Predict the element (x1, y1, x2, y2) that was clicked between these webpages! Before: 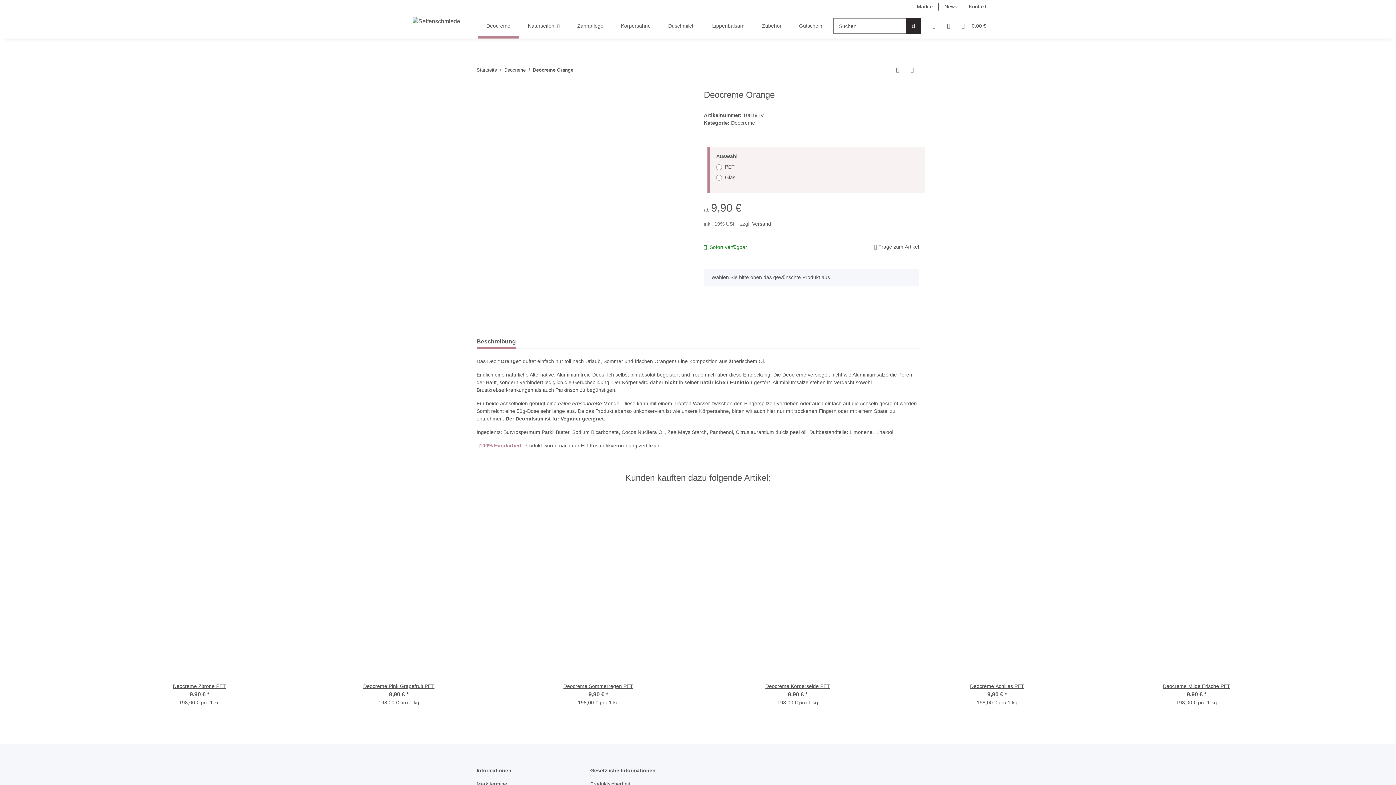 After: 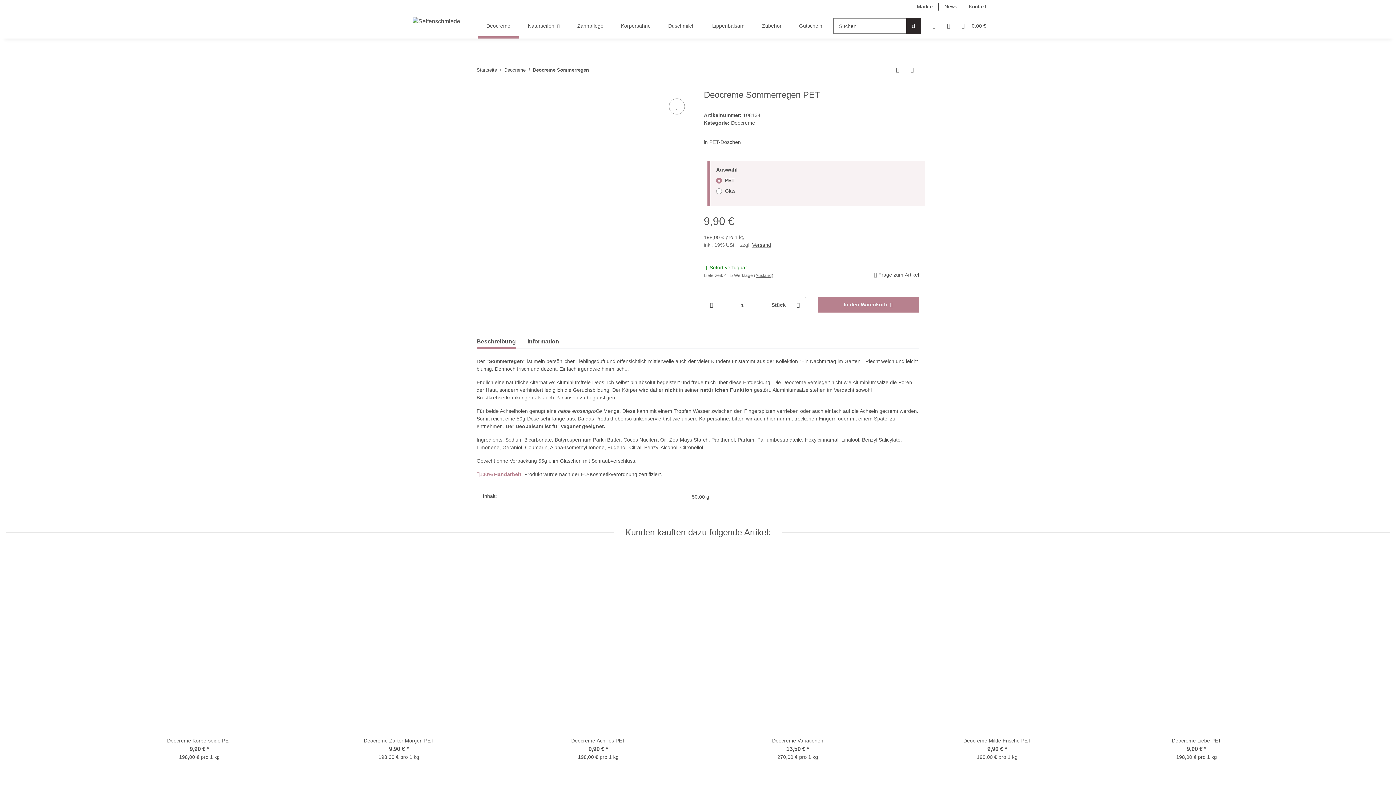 Action: bbox: (504, 494, 692, 682)